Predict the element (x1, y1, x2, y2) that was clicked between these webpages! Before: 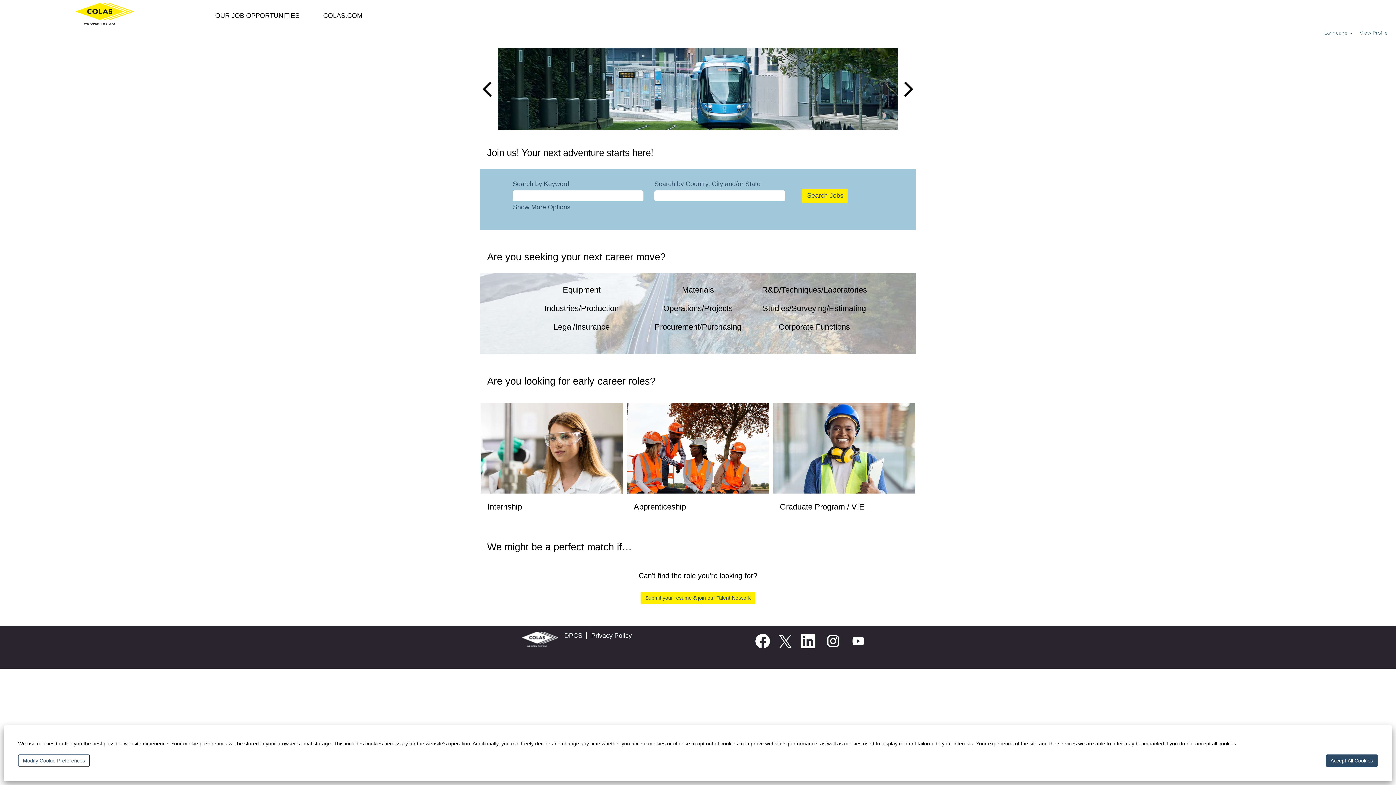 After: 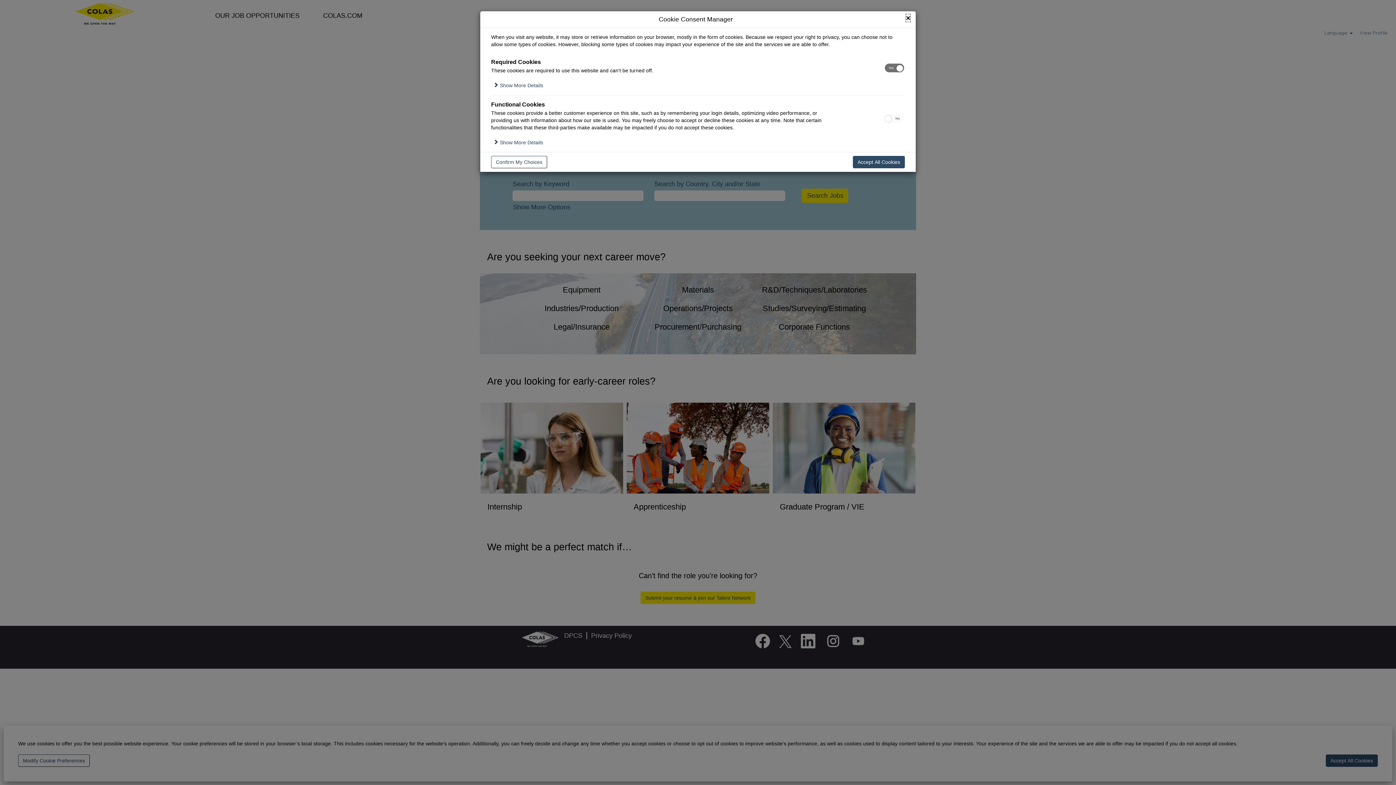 Action: bbox: (18, 754, 89, 767) label: Modify Cookie Preferences